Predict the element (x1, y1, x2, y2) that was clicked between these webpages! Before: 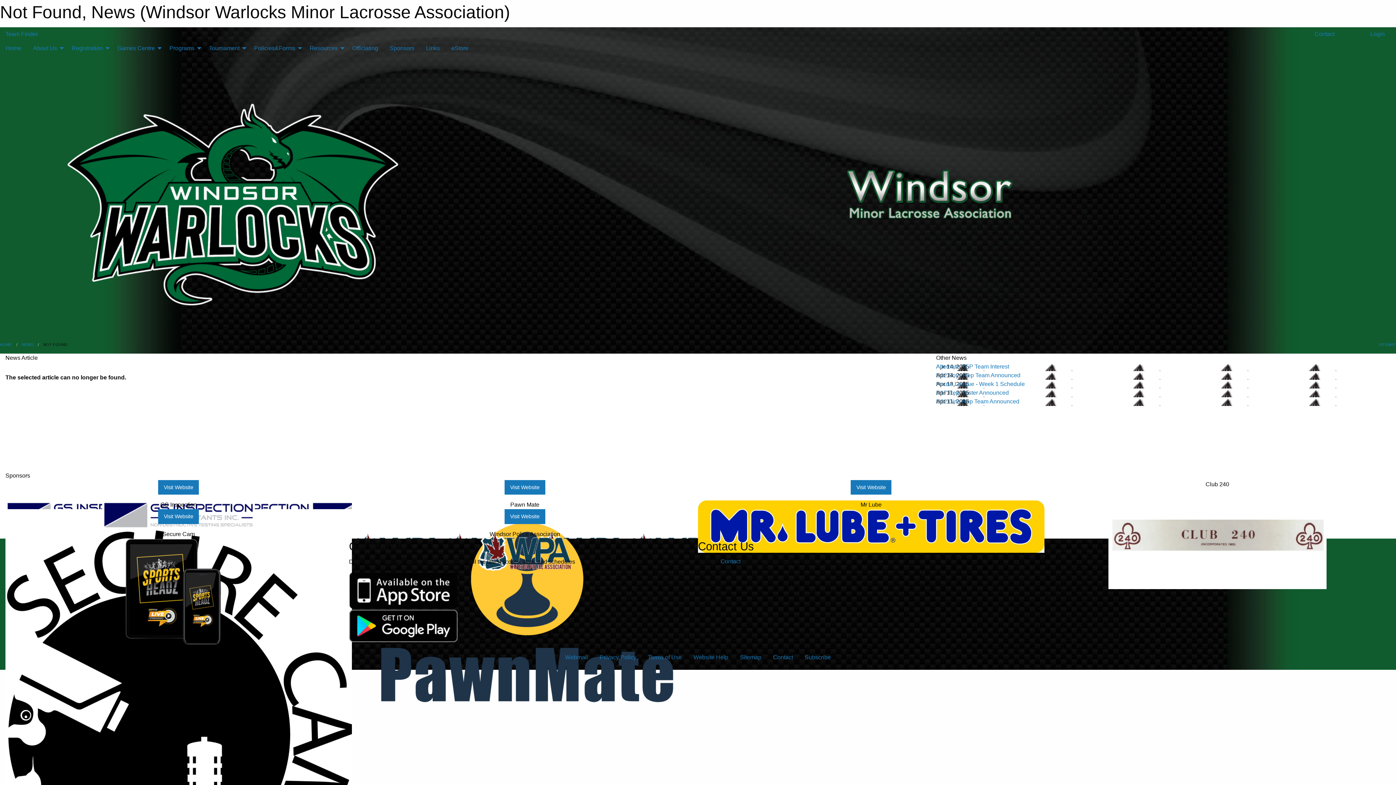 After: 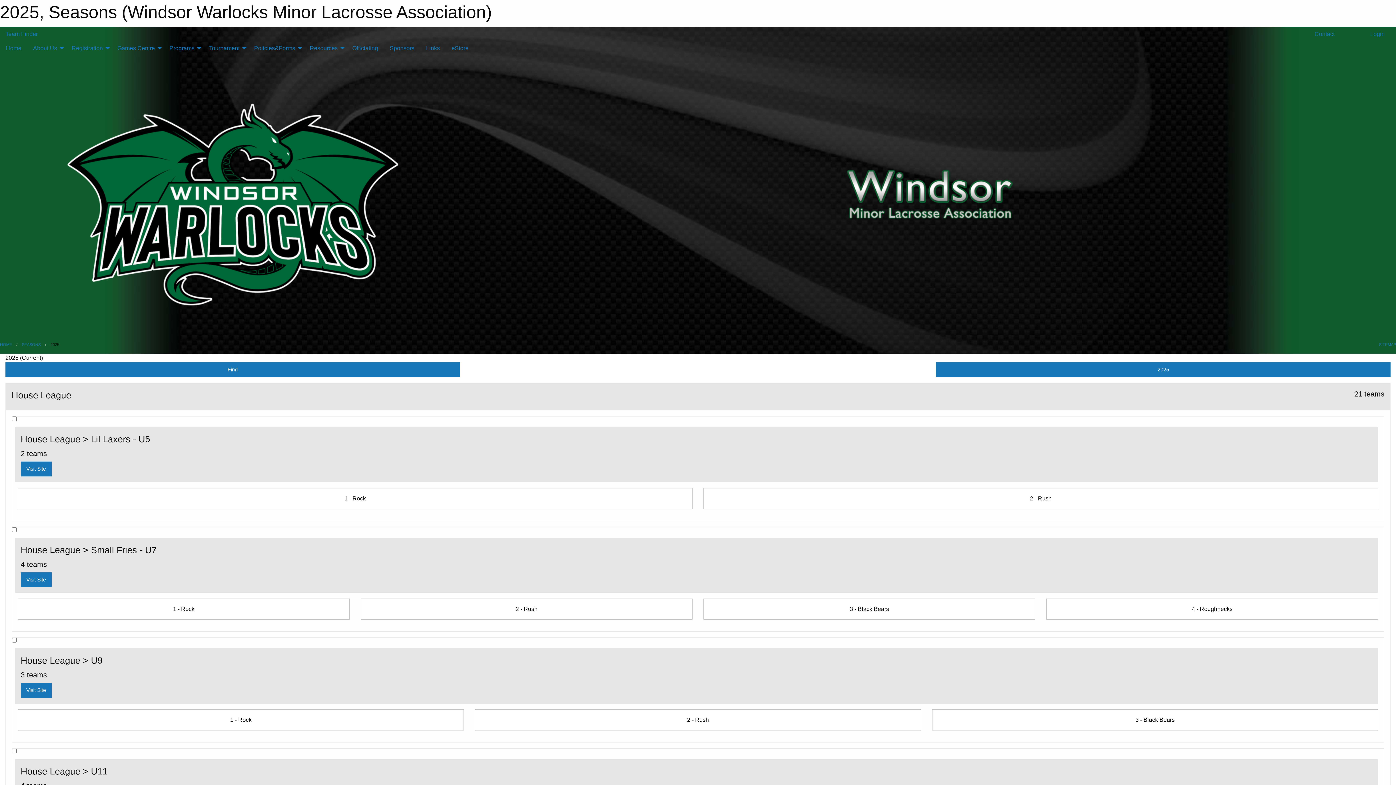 Action: bbox: (5, 30, 37, 37) label: Team Finder